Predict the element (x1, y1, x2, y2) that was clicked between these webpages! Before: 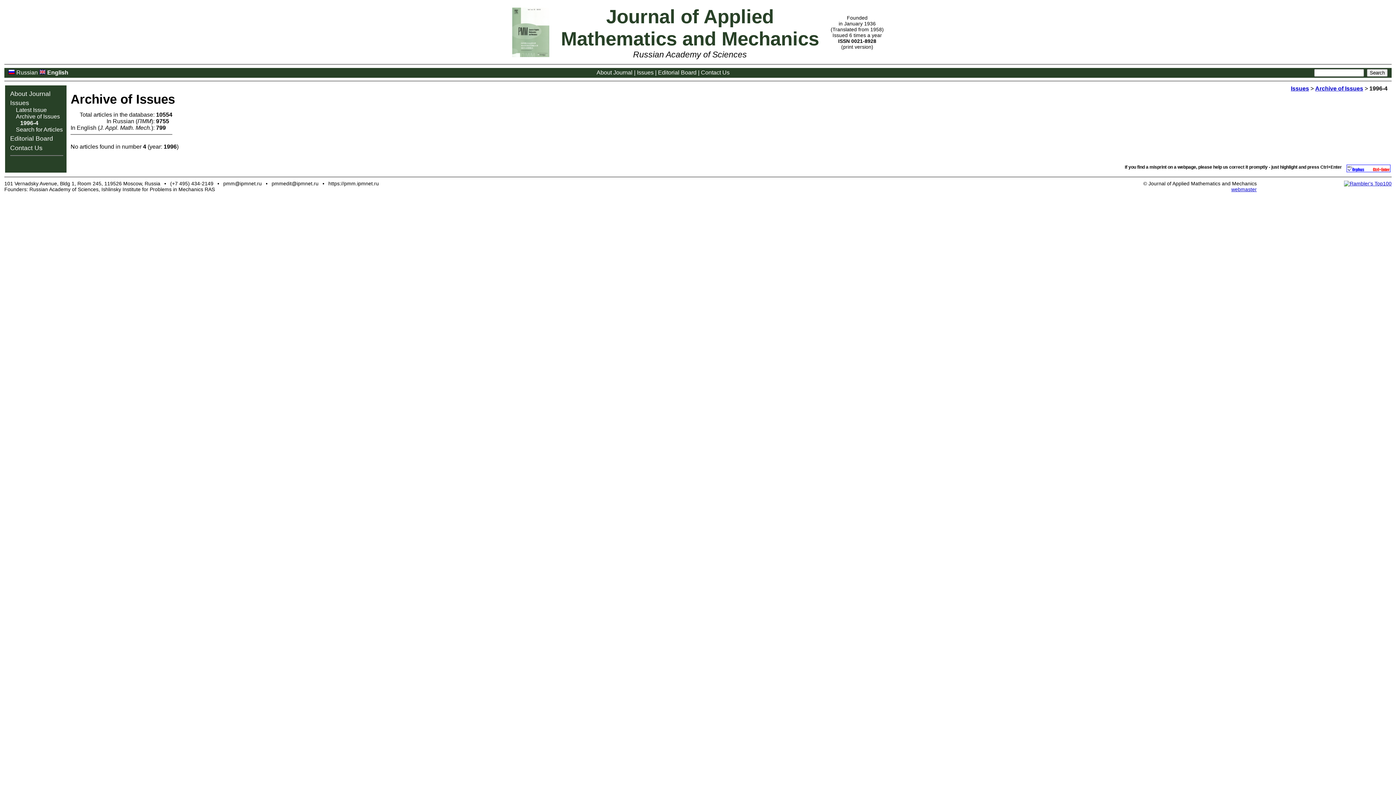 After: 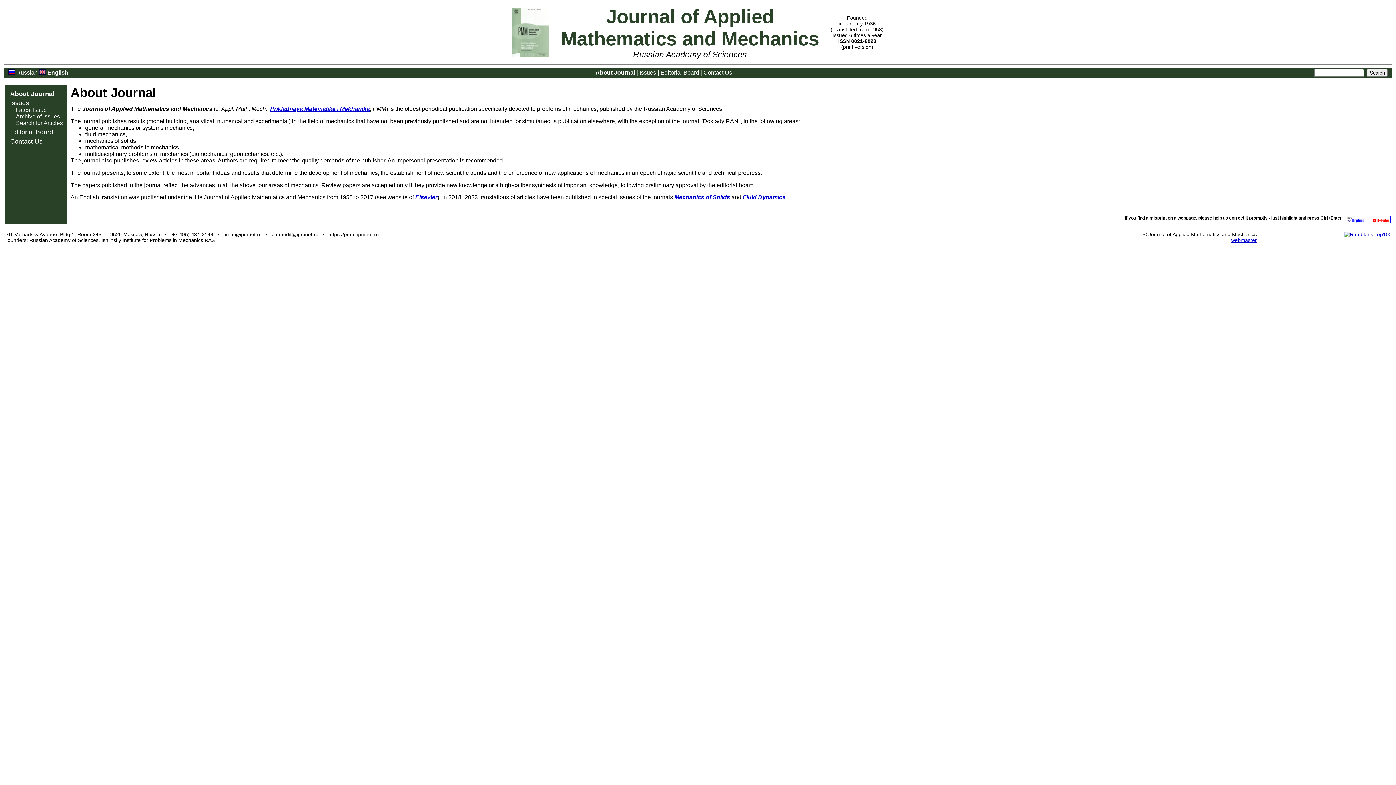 Action: label: About Journal bbox: (596, 69, 632, 75)